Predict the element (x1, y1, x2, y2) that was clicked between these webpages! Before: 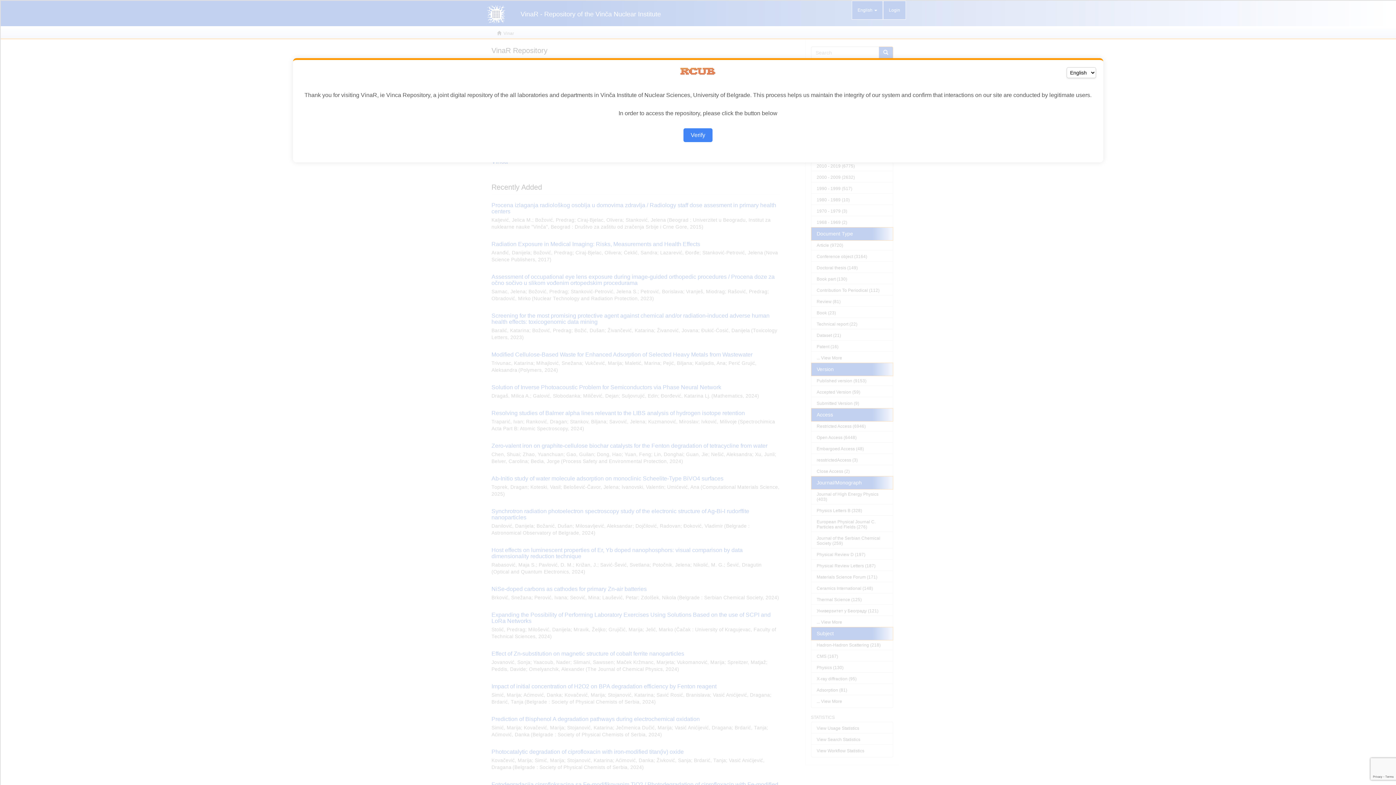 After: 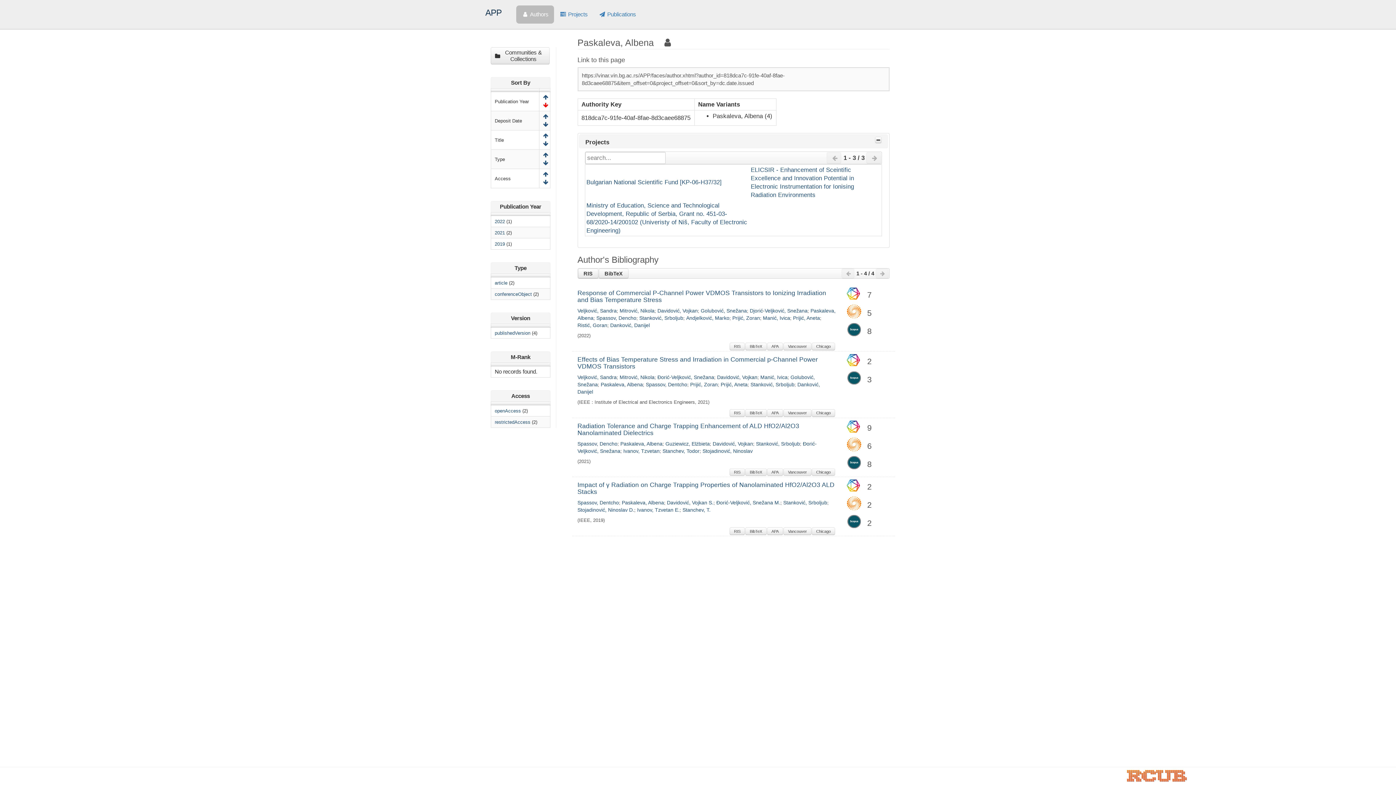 Action: label: Verify bbox: (683, 128, 712, 142)